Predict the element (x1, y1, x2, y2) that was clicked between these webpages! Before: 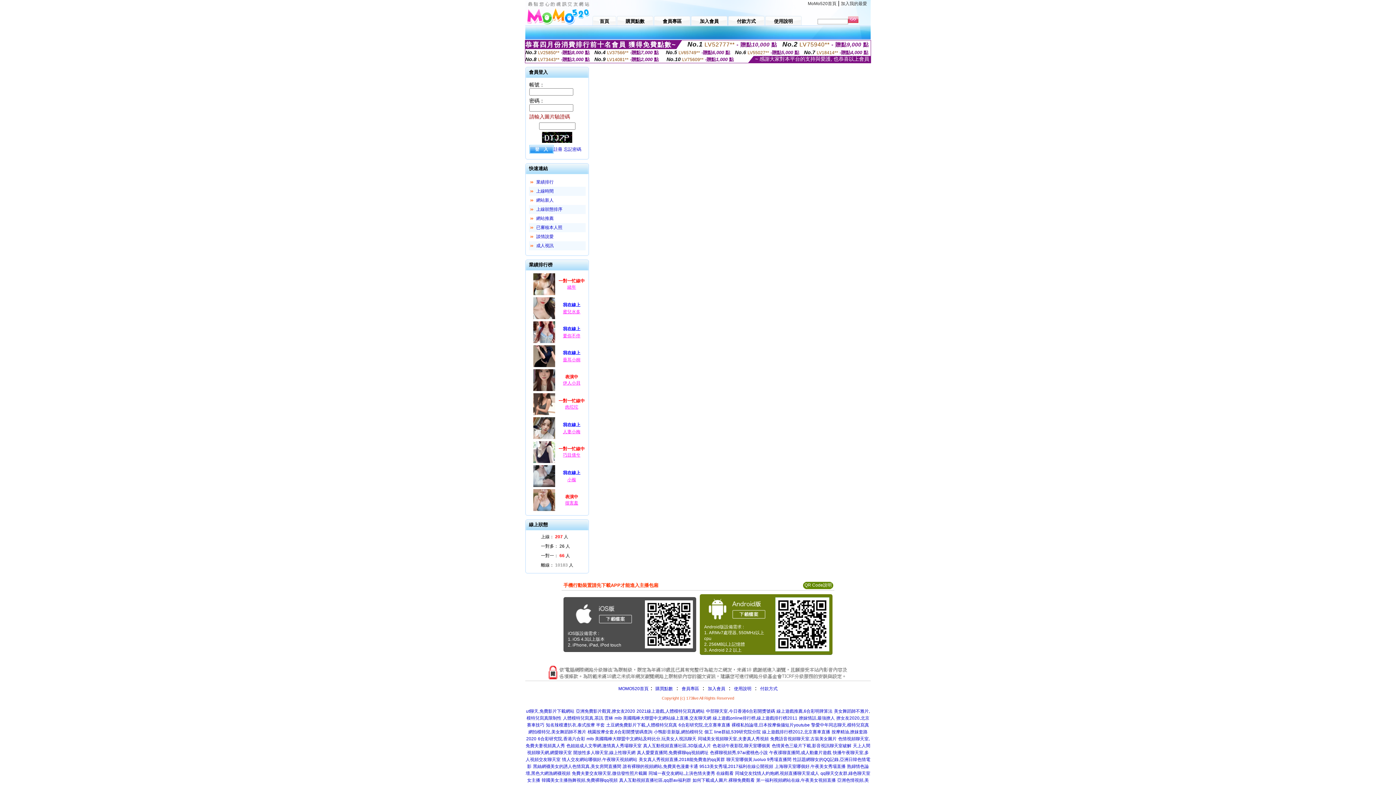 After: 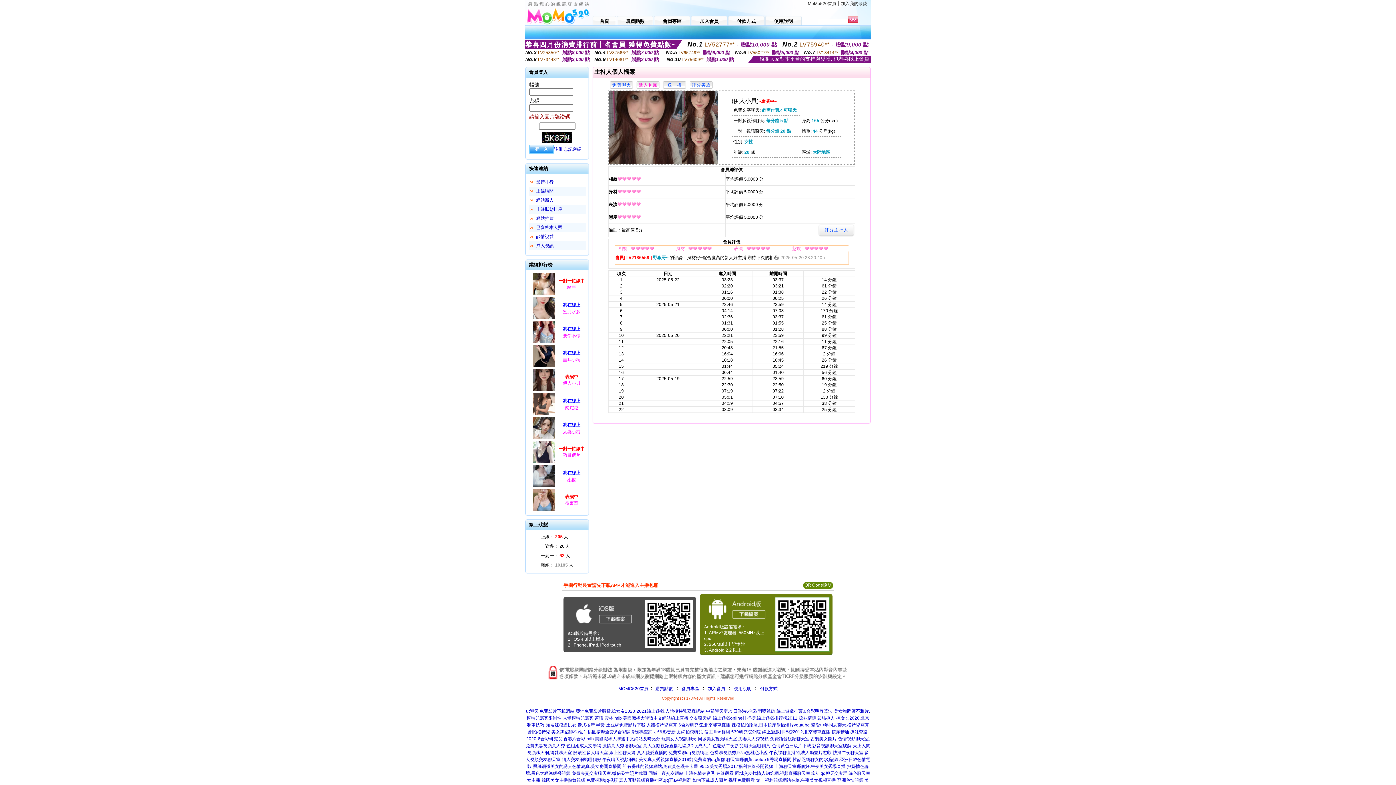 Action: bbox: (532, 388, 556, 393)